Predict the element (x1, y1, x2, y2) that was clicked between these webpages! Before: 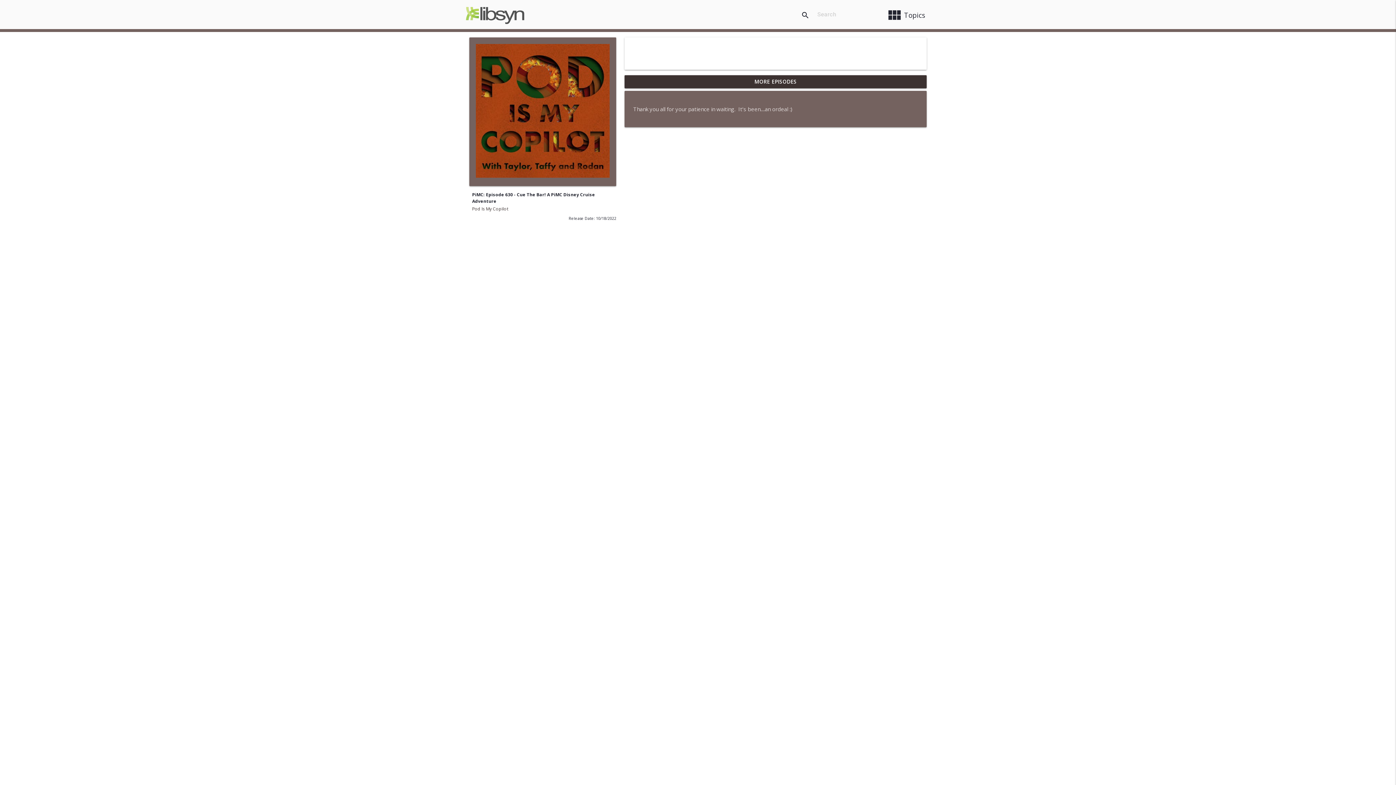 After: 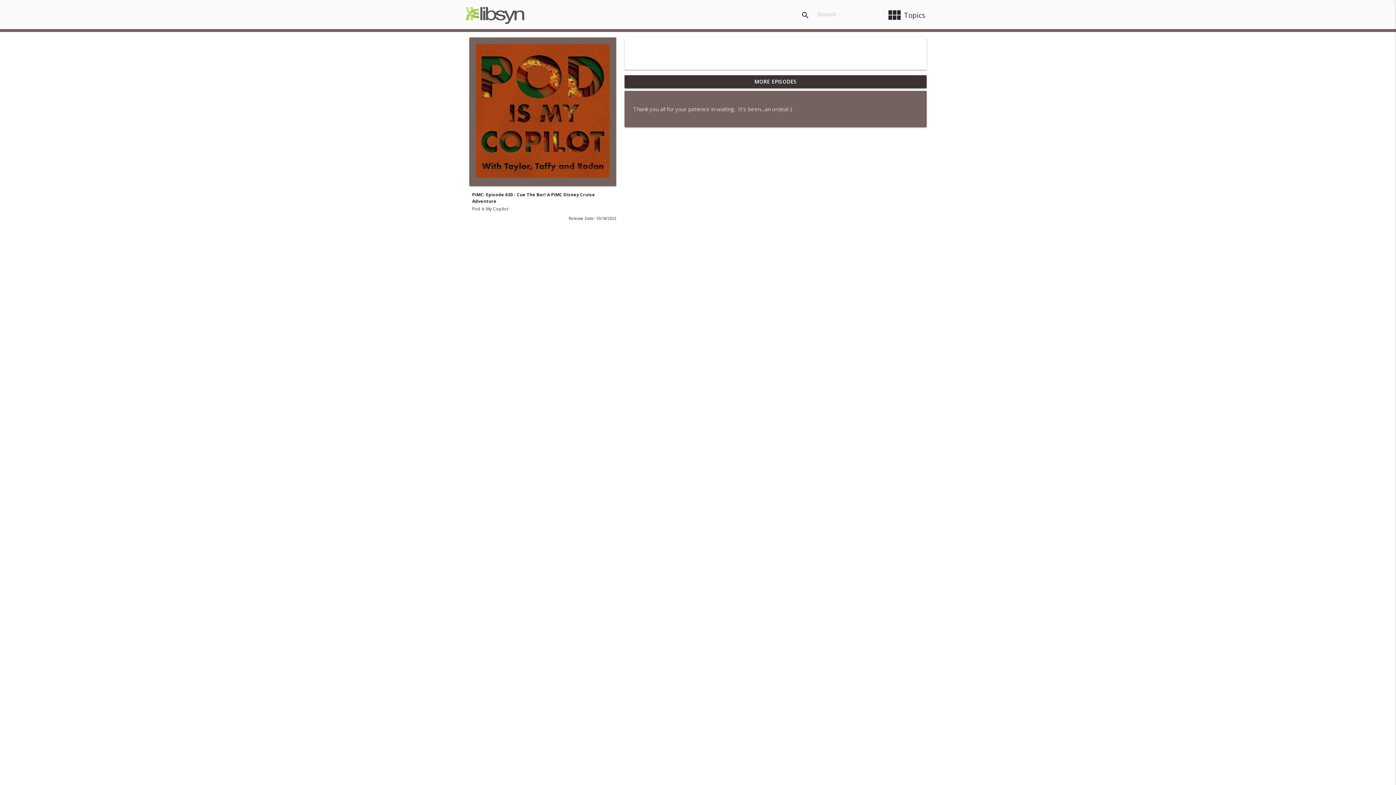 Action: bbox: (0, 37, 4, 44)